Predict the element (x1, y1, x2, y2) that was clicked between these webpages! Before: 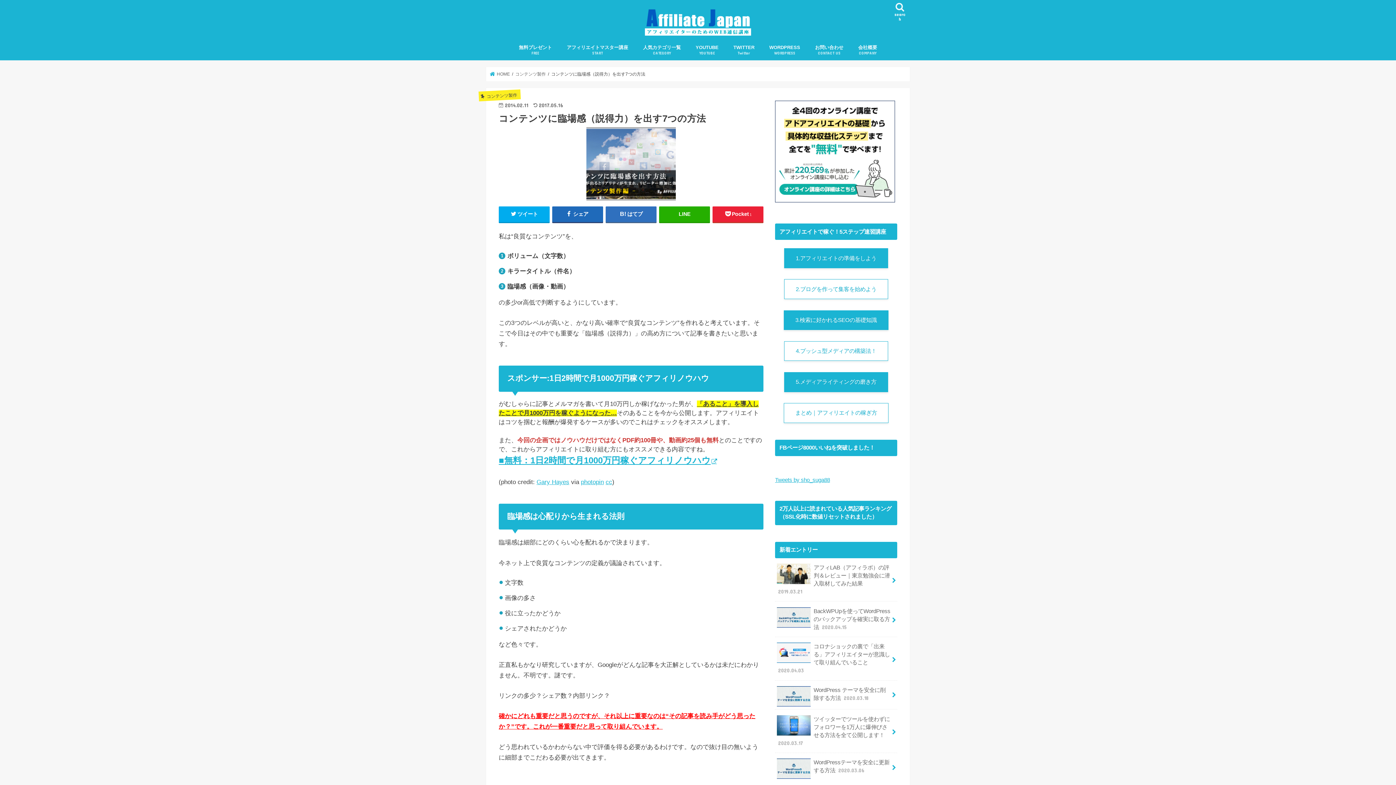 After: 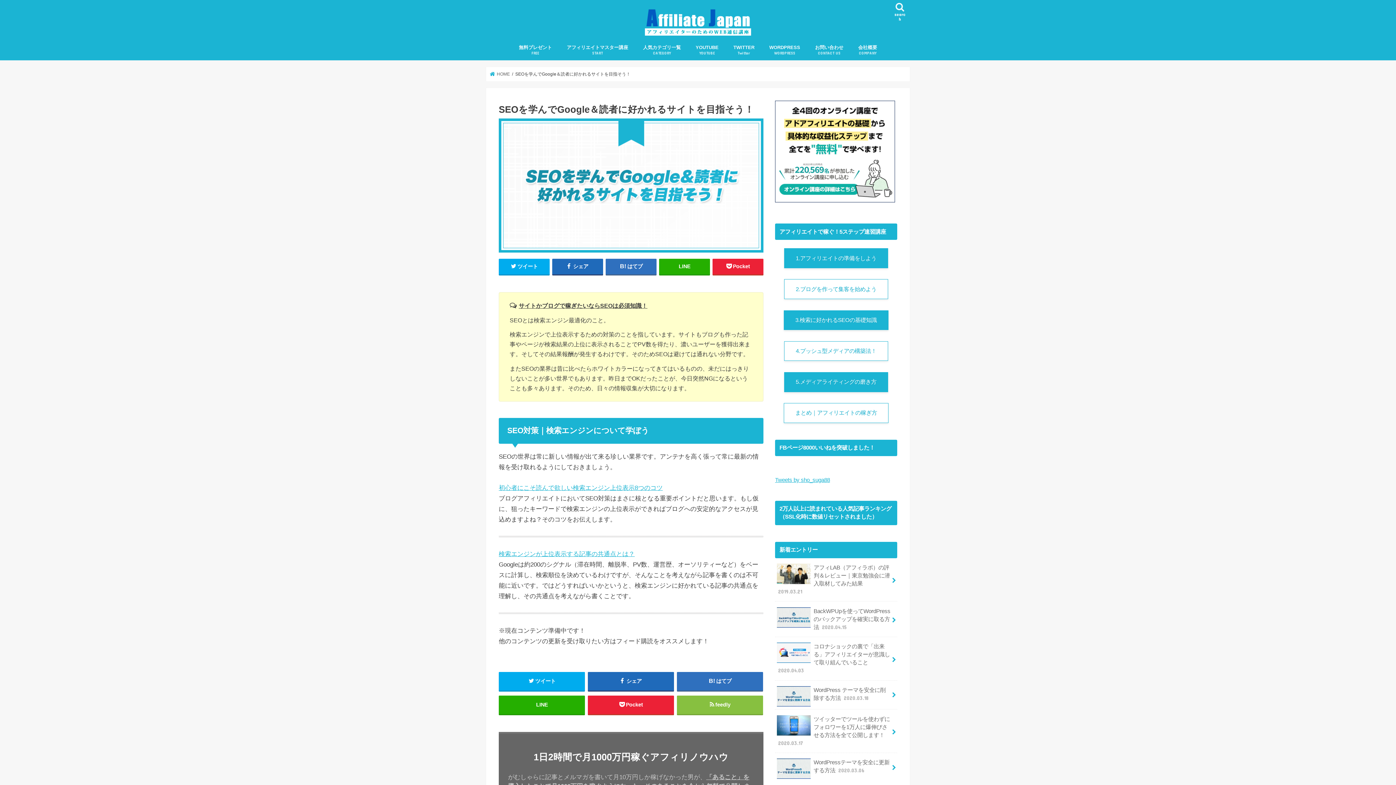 Action: label: 3.検索に好かれるSEOの基礎知識 bbox: (784, 310, 888, 330)